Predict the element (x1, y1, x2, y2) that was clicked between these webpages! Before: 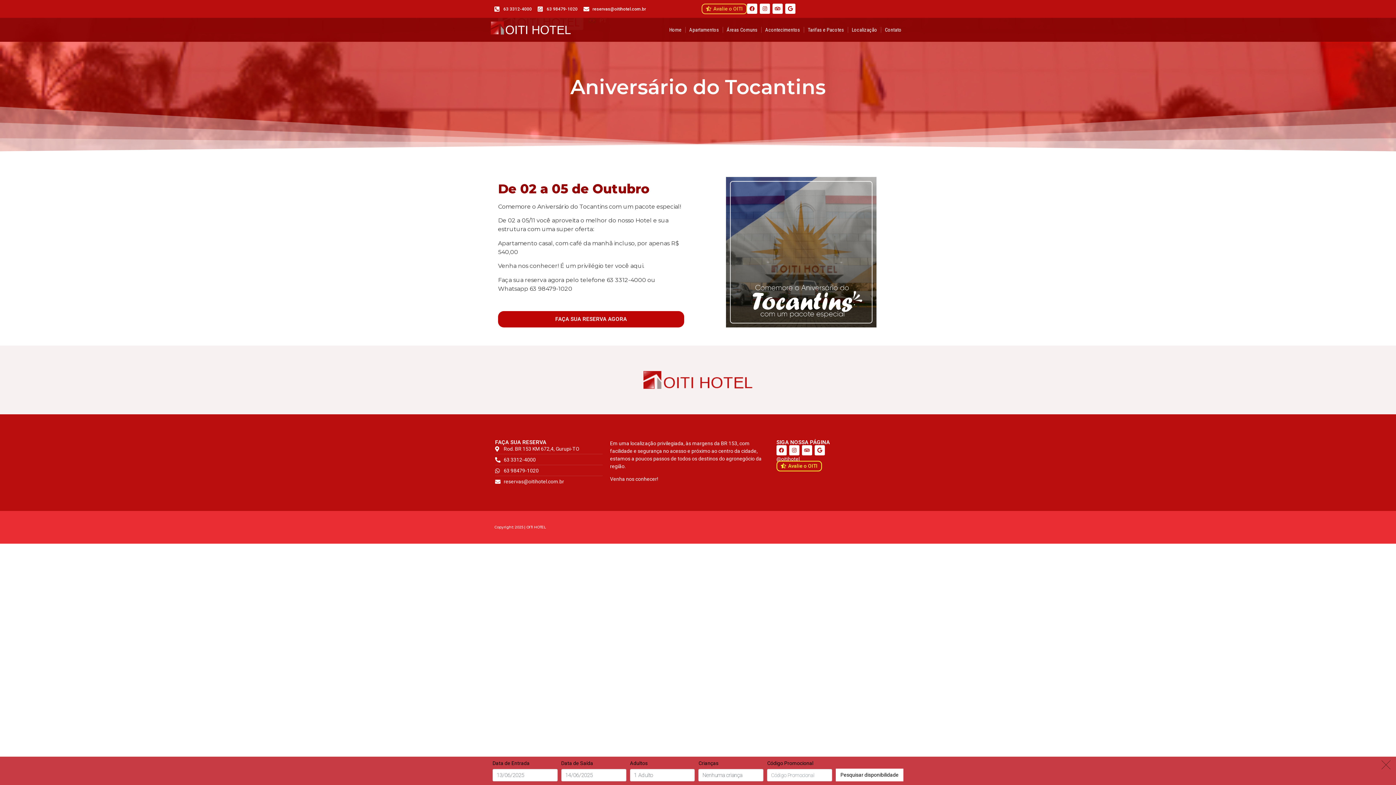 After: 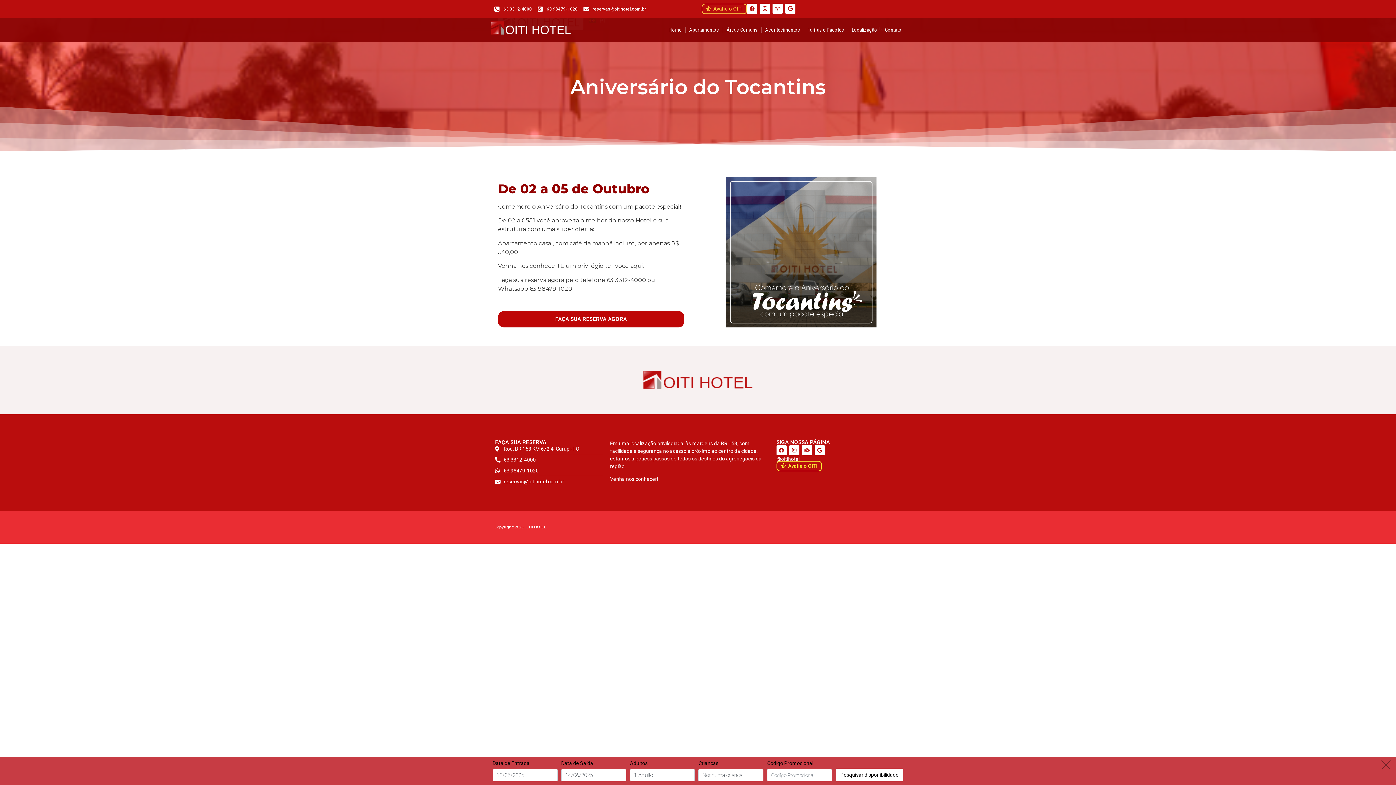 Action: bbox: (495, 478, 602, 485) label: reservas@oitihotel.com.br